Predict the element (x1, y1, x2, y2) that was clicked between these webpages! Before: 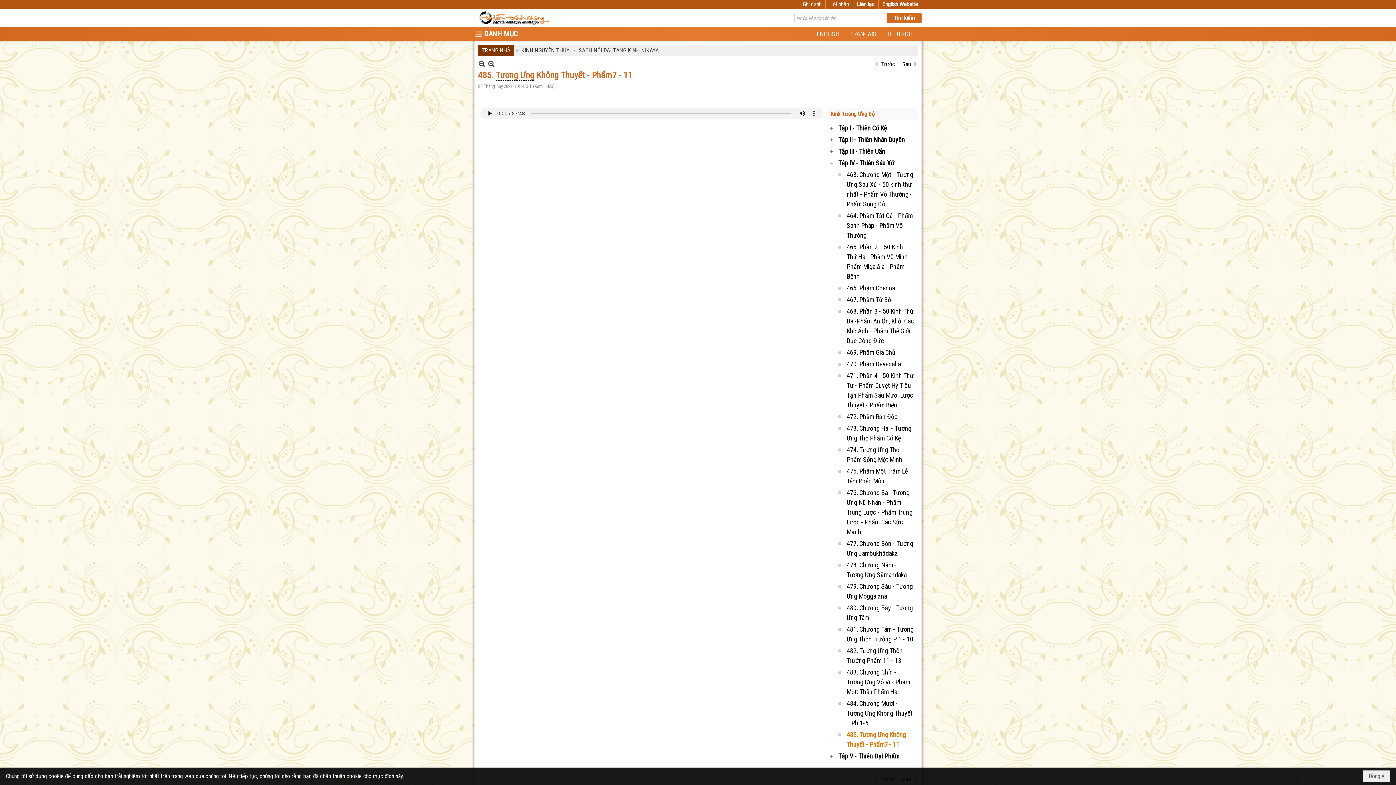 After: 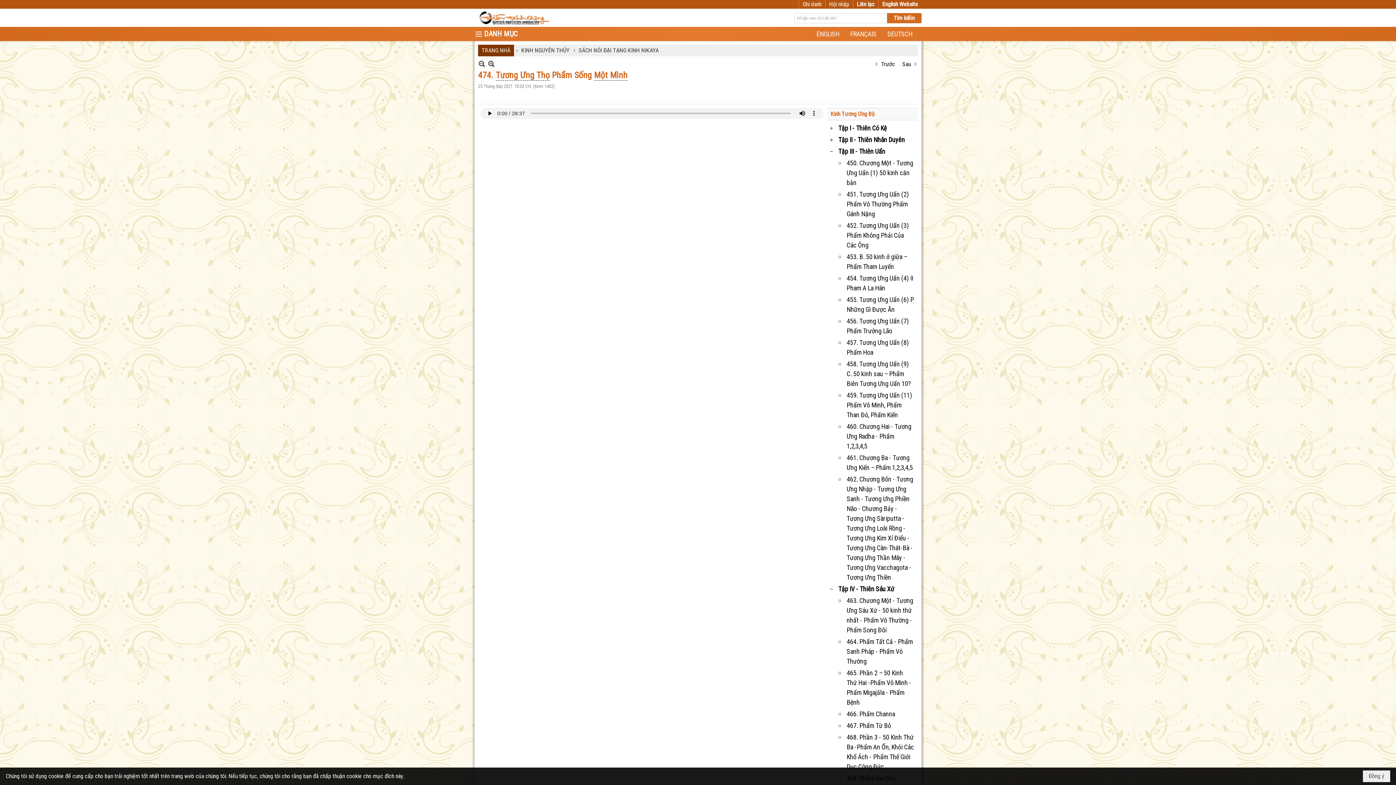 Action: bbox: (837, 444, 916, 465) label: 474. Tương Ưng Thọ Phẩm Sống Một Mình